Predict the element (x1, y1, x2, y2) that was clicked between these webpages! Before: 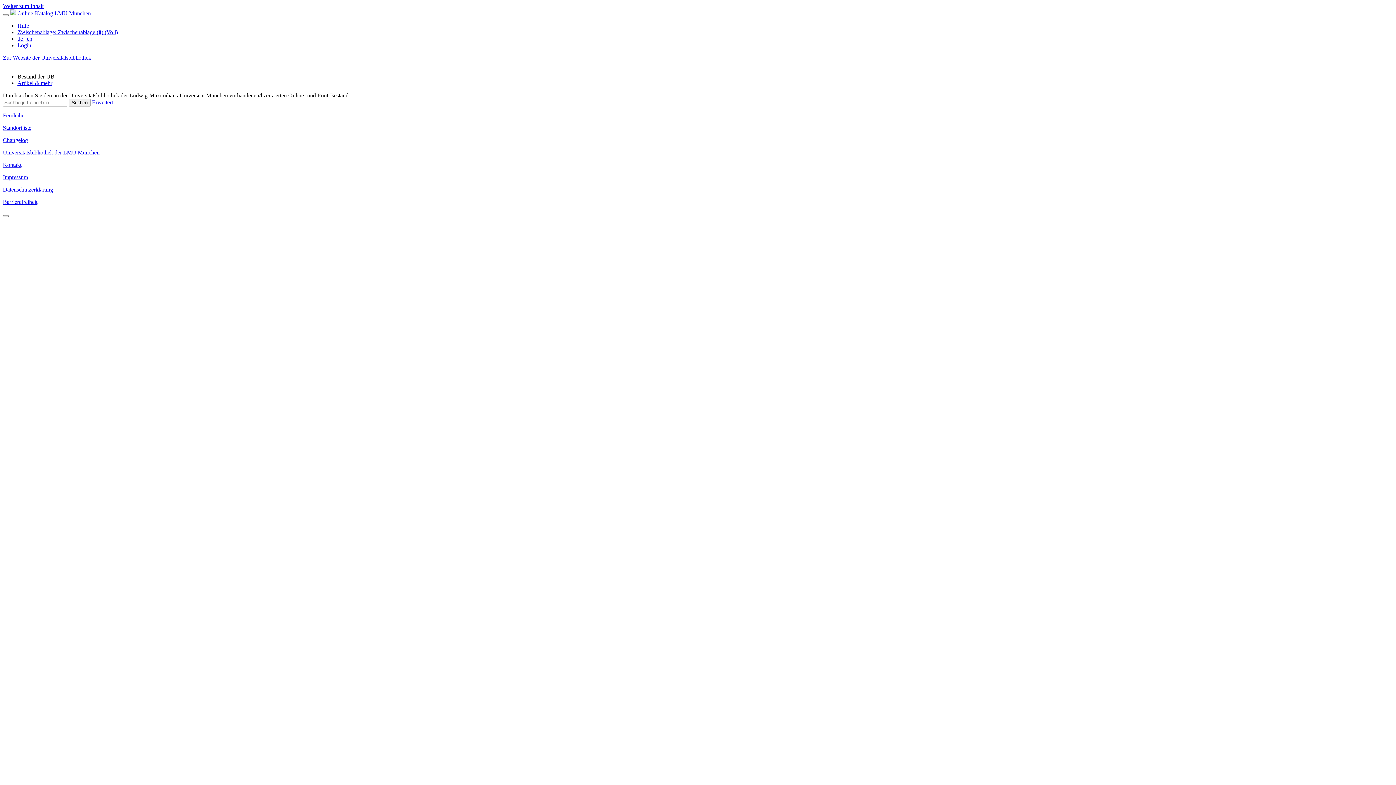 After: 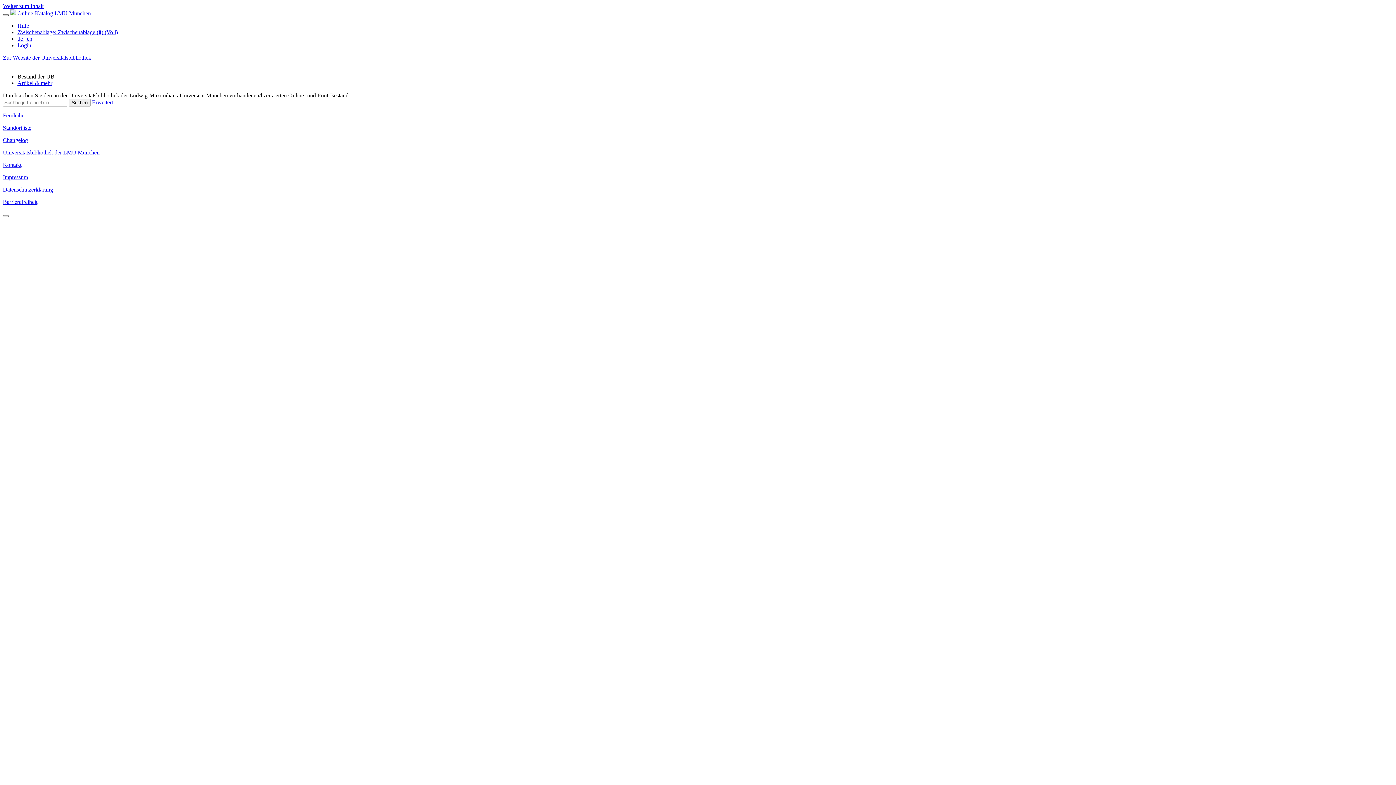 Action: bbox: (2, 14, 8, 16) label: Menü aufklappen